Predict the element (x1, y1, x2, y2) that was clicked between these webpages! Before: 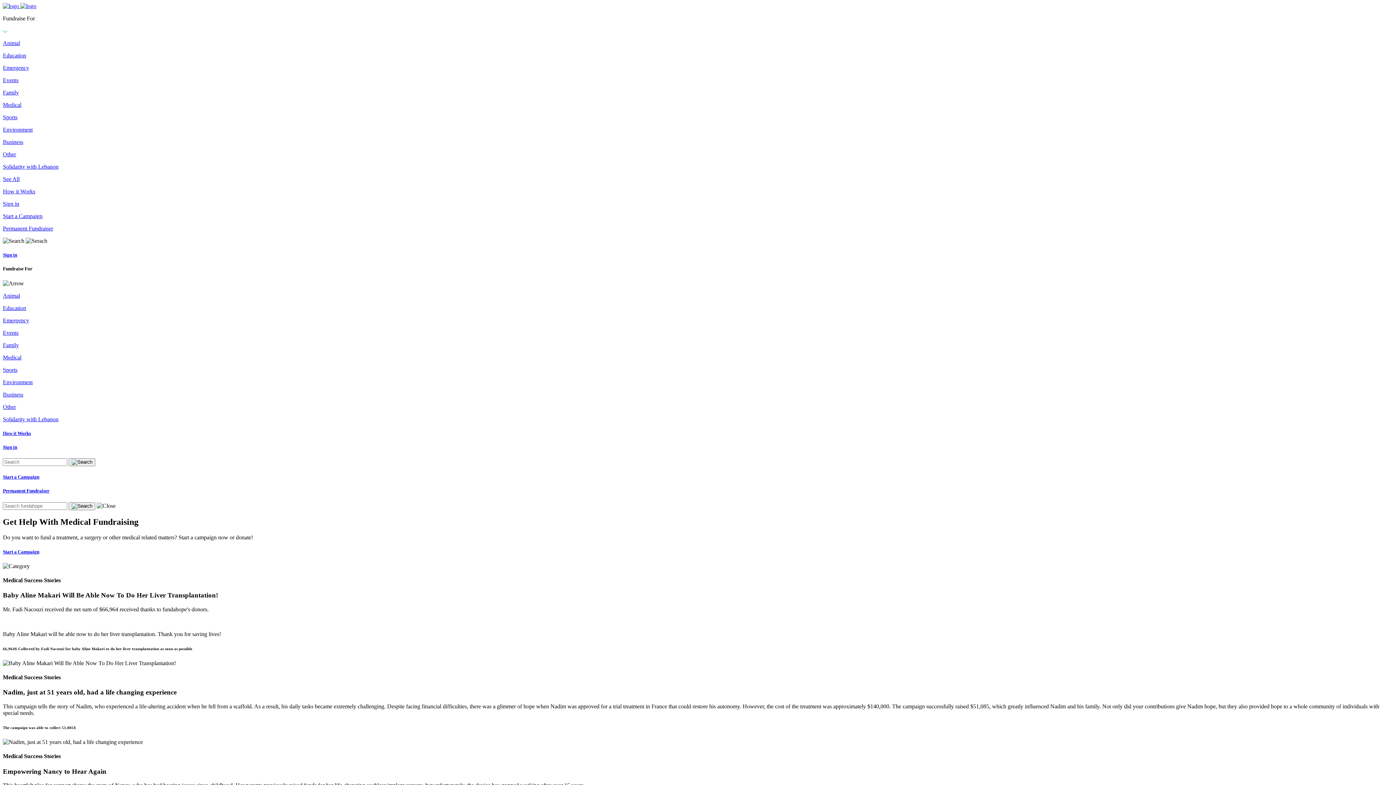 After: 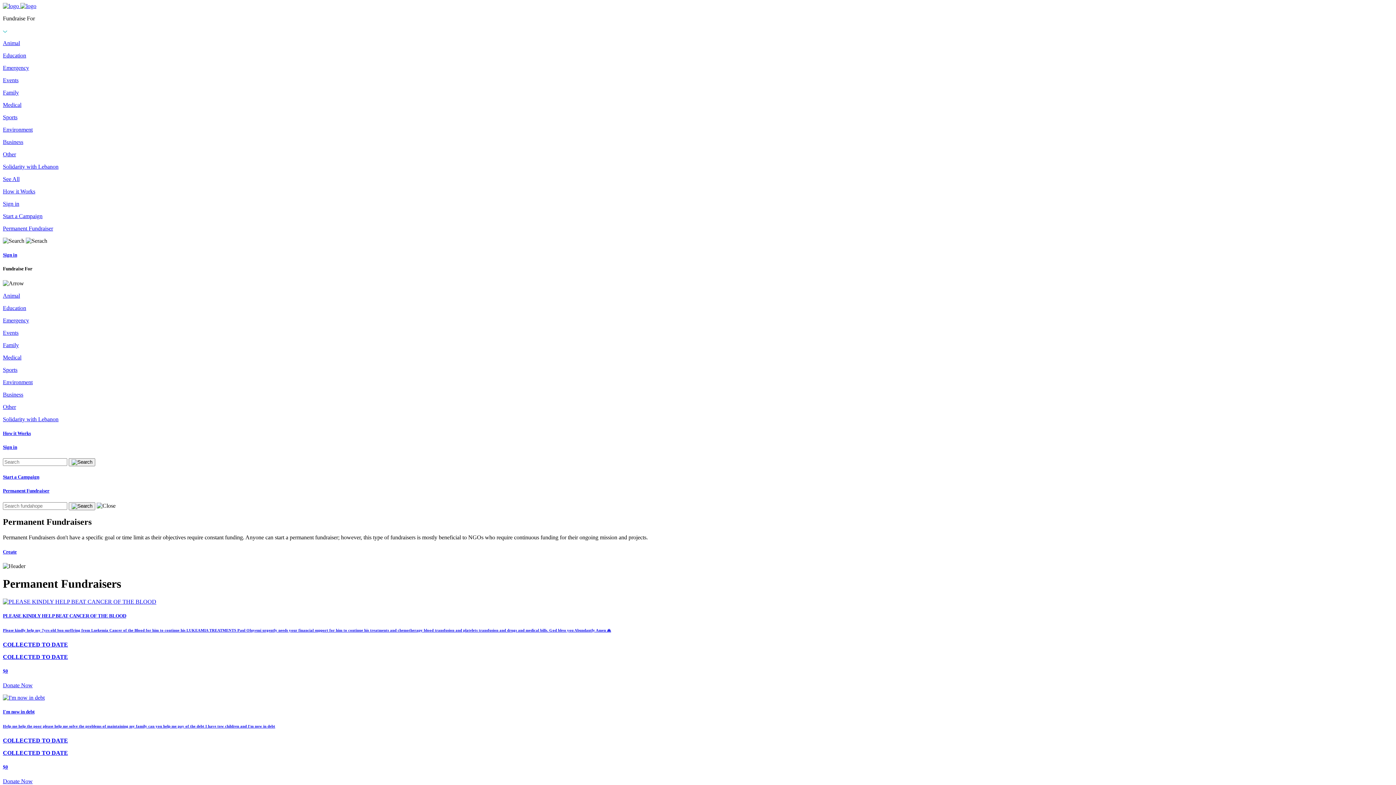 Action: label: Permanent Fundraiser bbox: (2, 225, 1393, 232)